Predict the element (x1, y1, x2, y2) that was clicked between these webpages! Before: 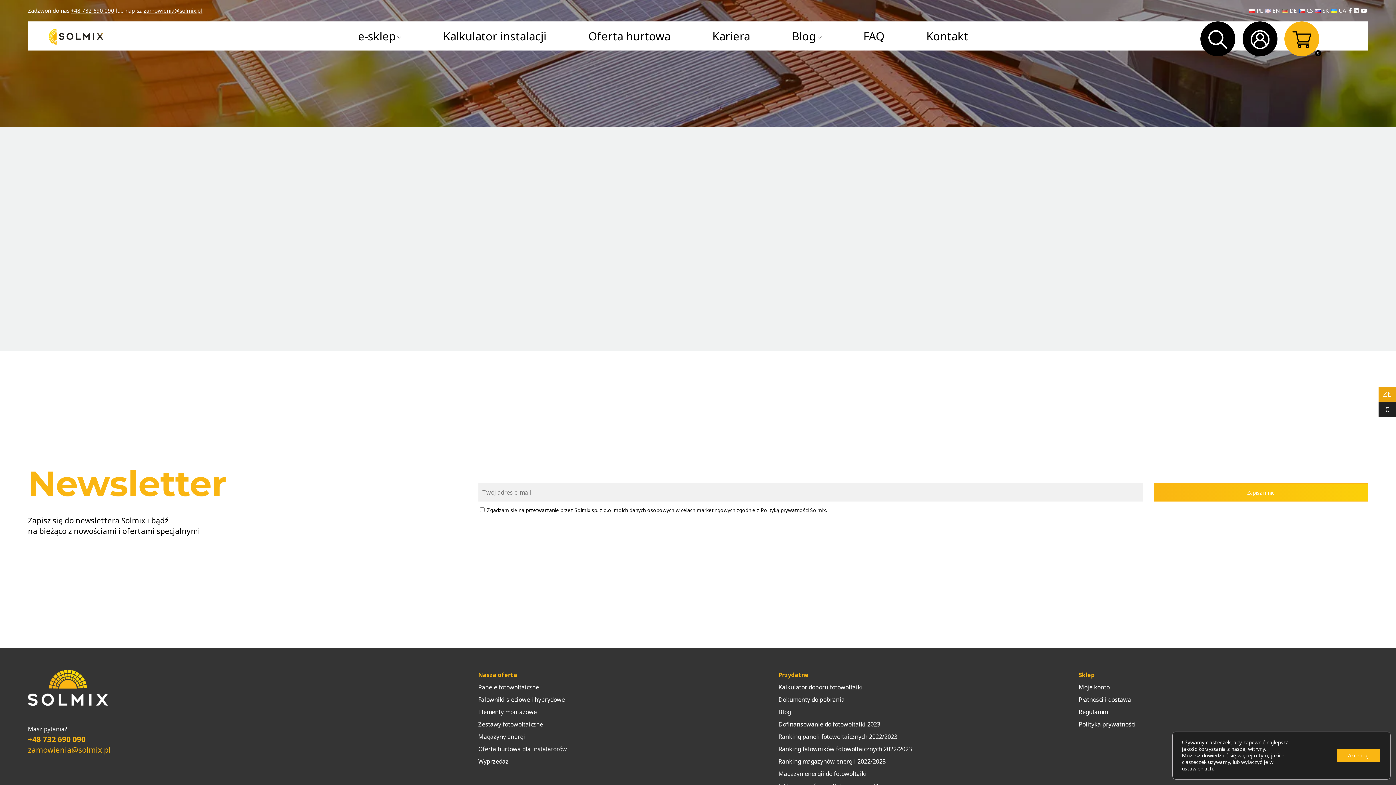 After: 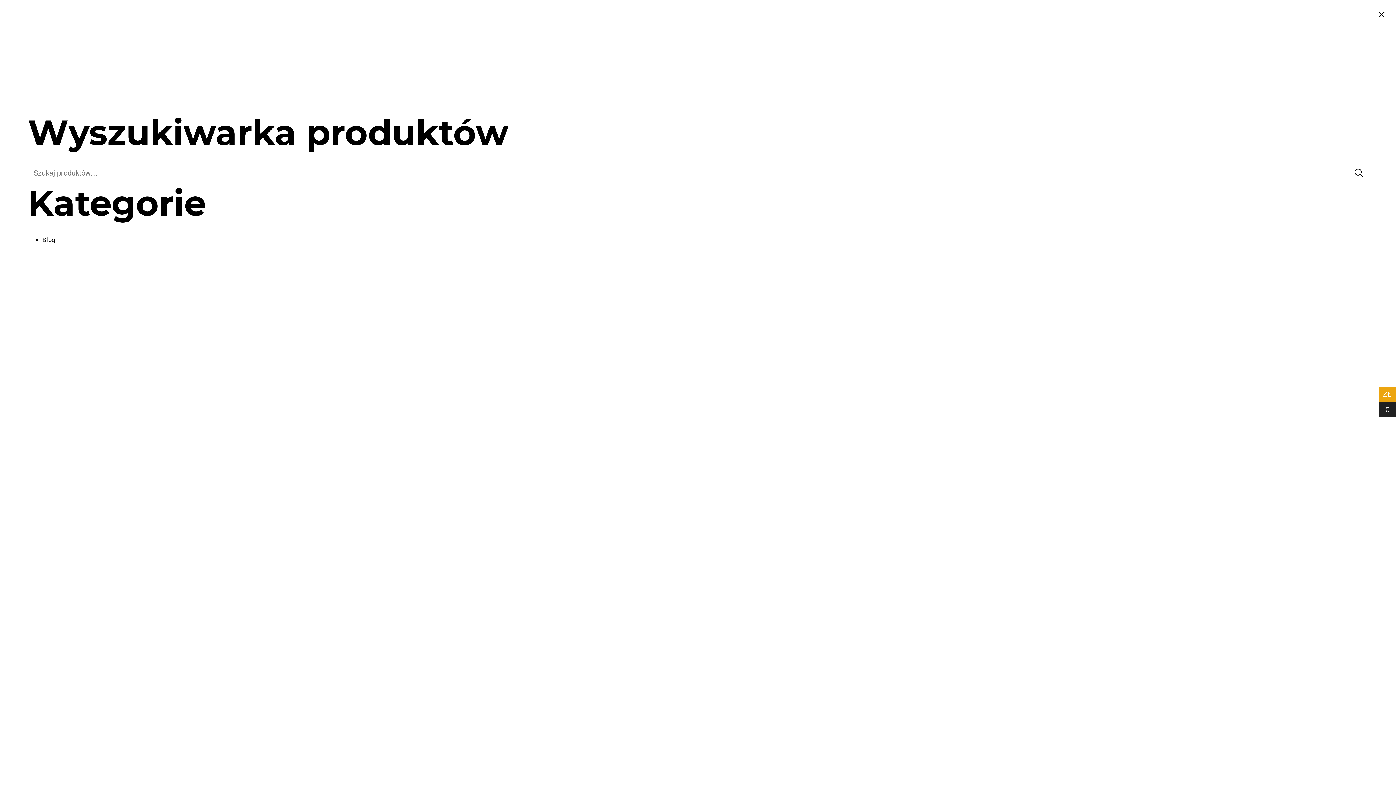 Action: bbox: (1200, 21, 1235, 56)